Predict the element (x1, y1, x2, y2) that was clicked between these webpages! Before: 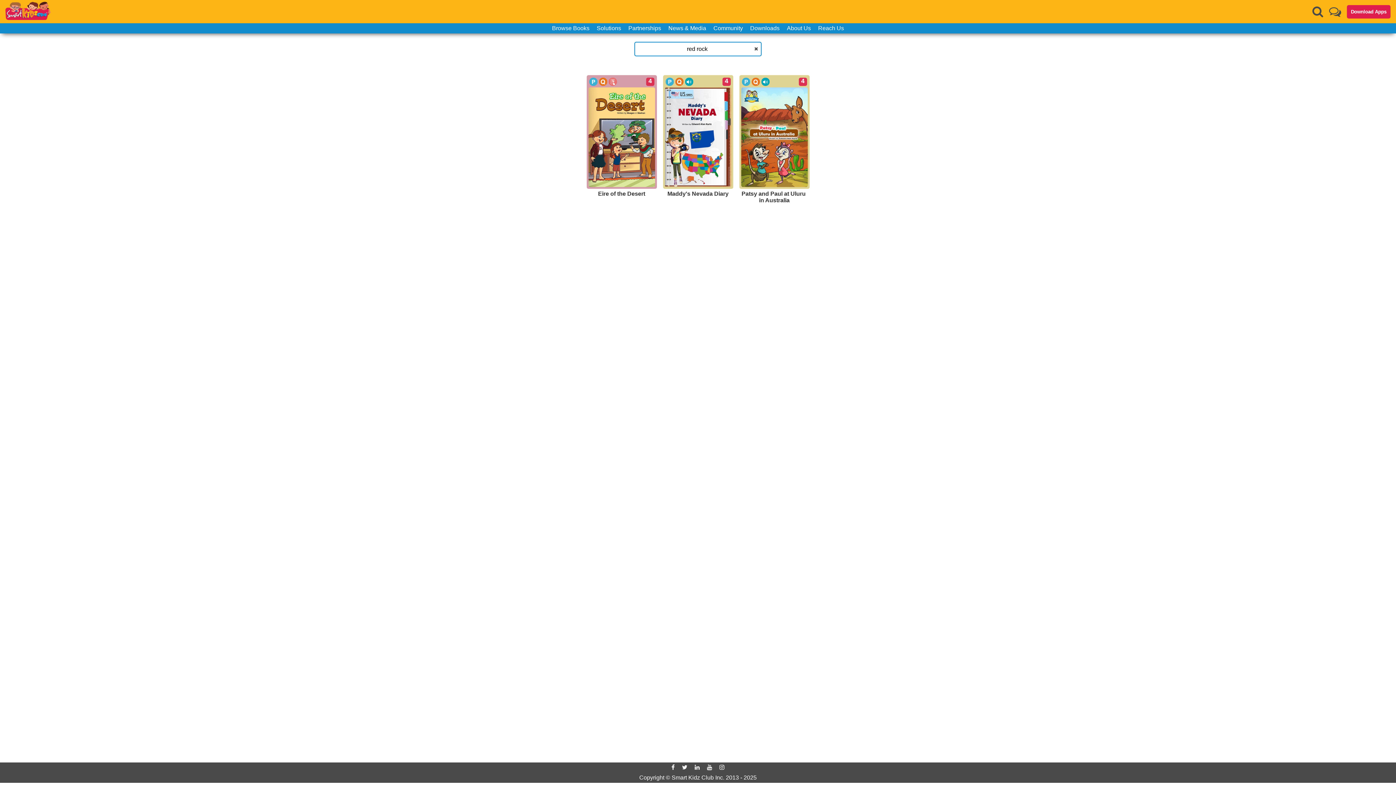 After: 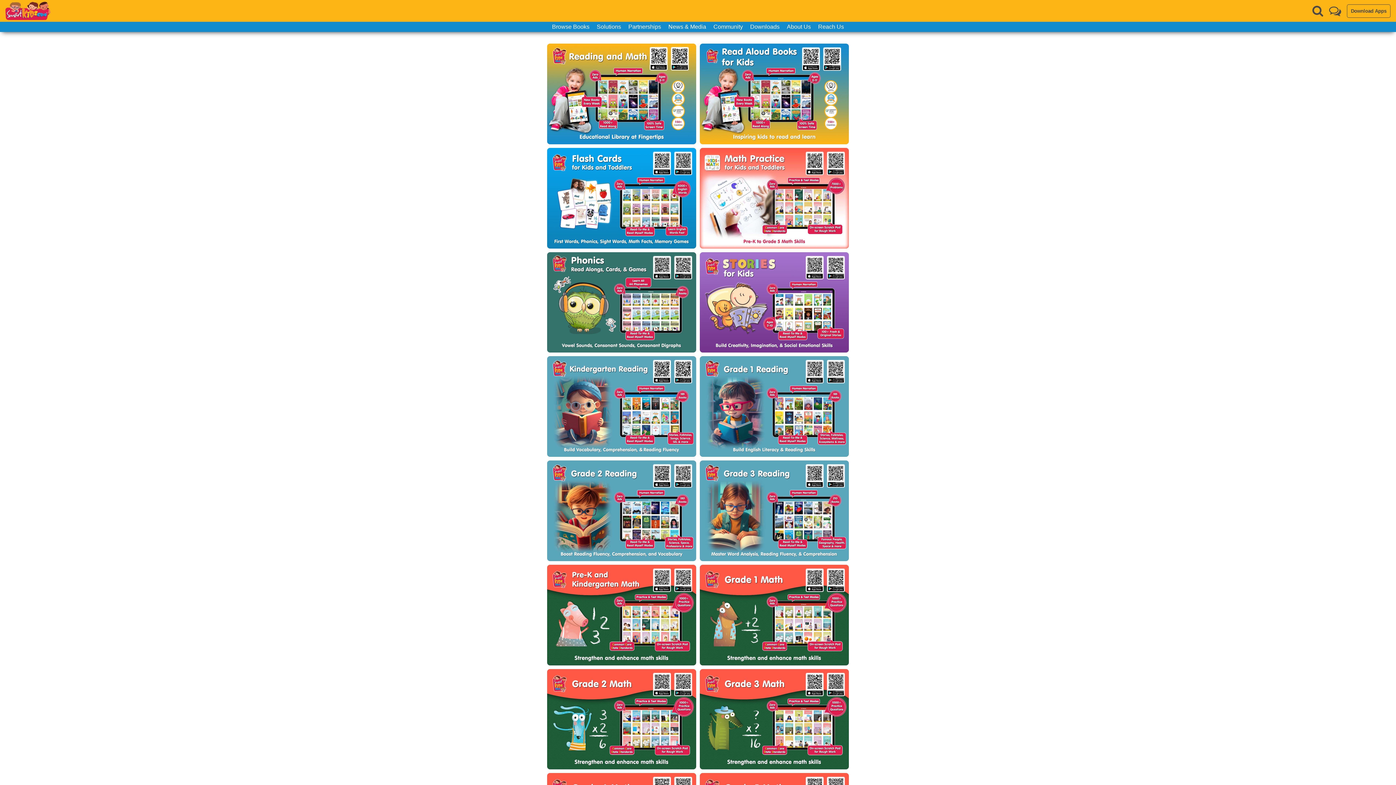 Action: label: Download Apps bbox: (1347, 4, 1390, 18)